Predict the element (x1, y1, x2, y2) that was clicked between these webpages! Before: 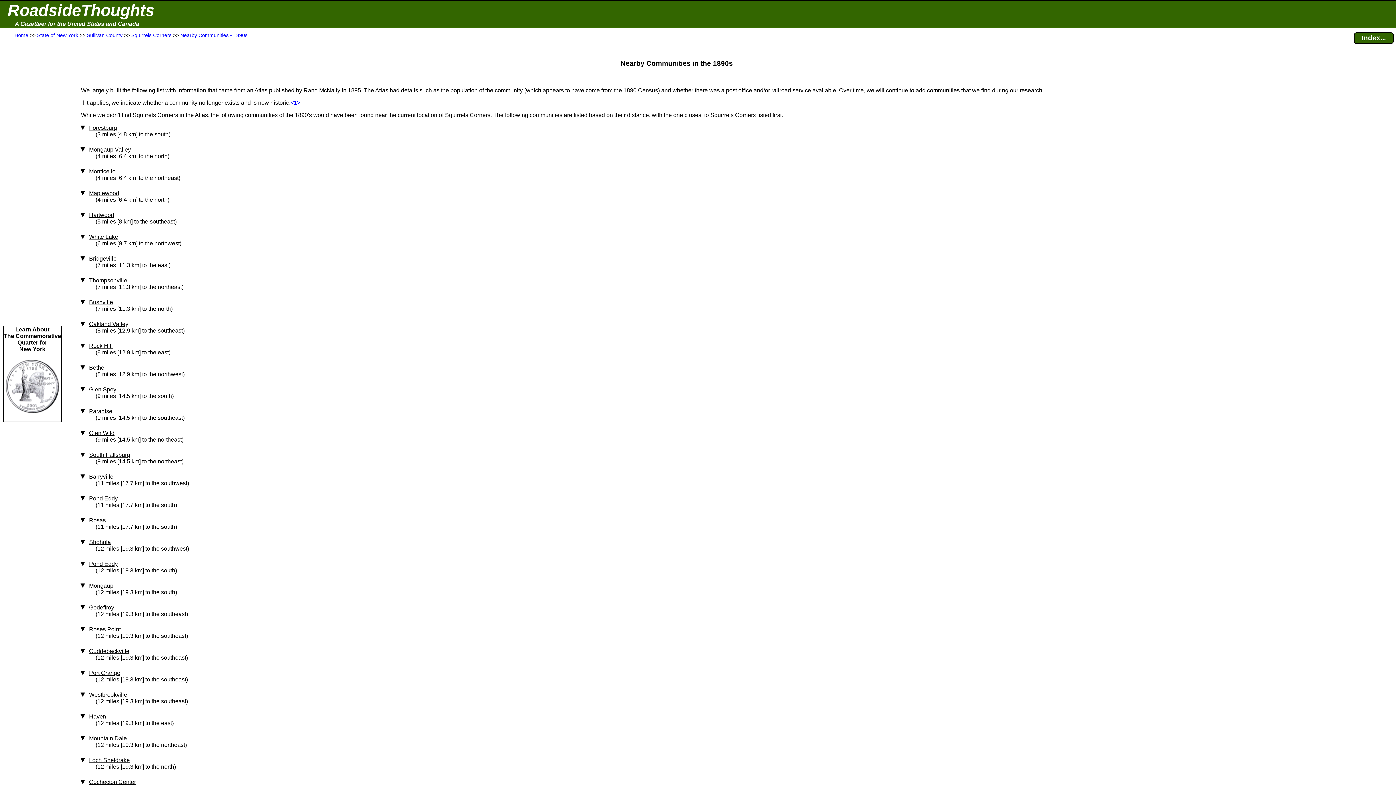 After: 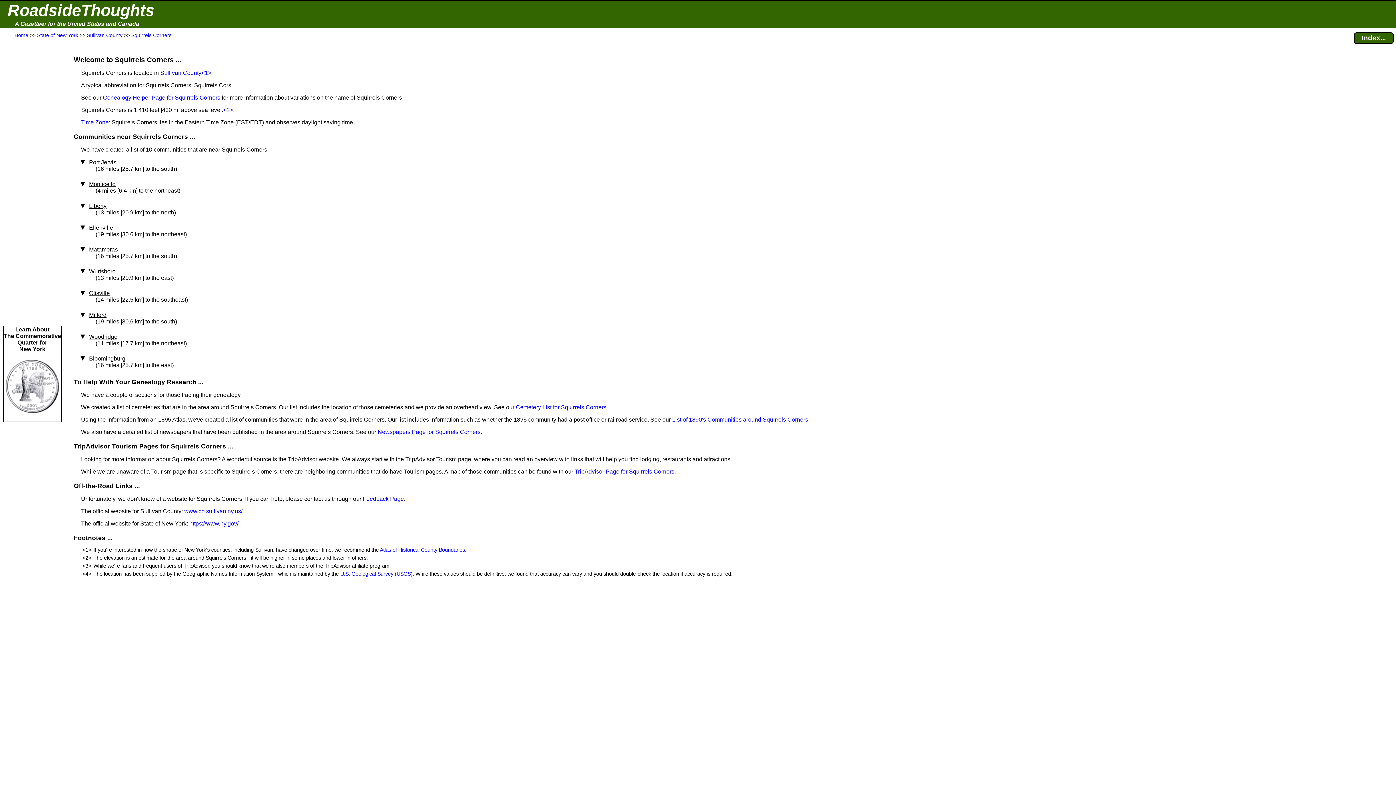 Action: bbox: (131, 32, 171, 38) label: Squirrels Corners